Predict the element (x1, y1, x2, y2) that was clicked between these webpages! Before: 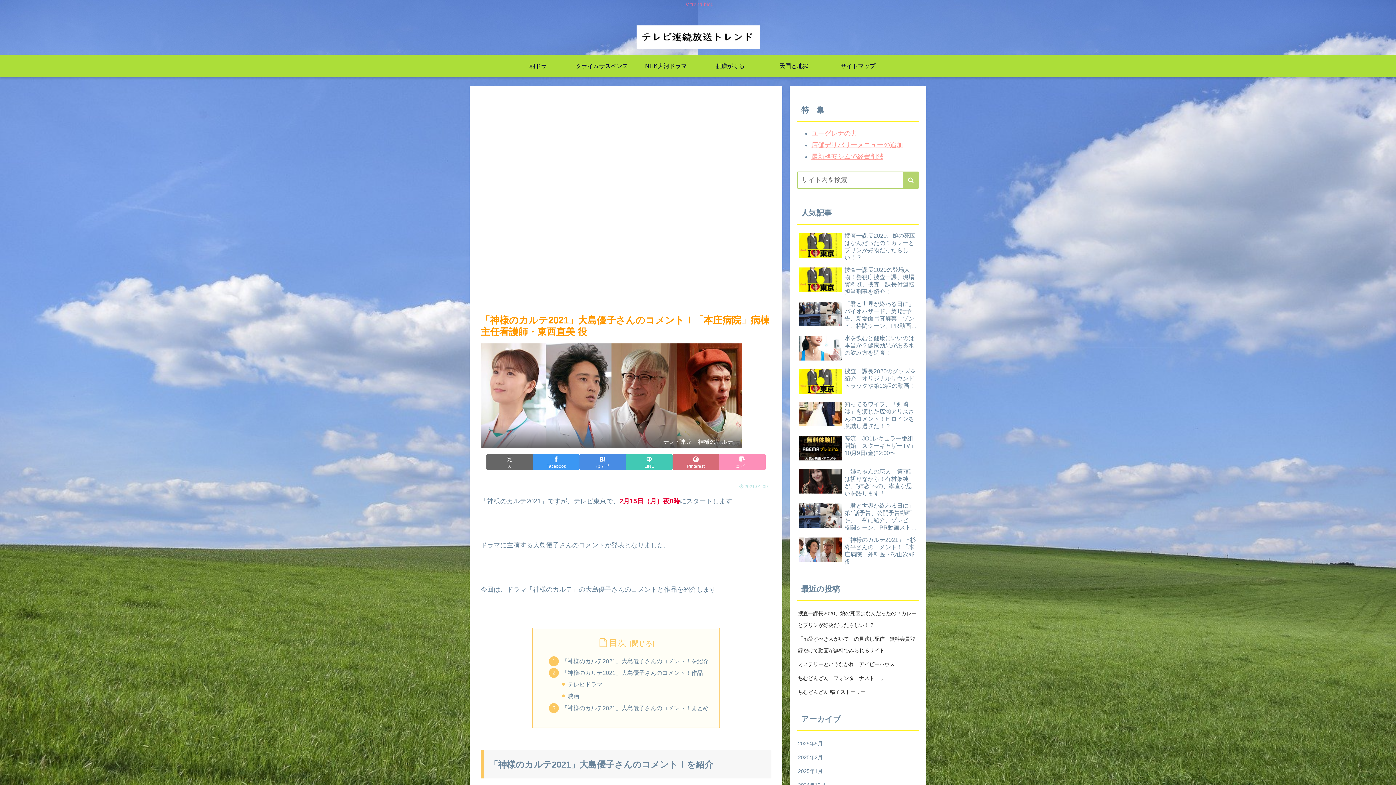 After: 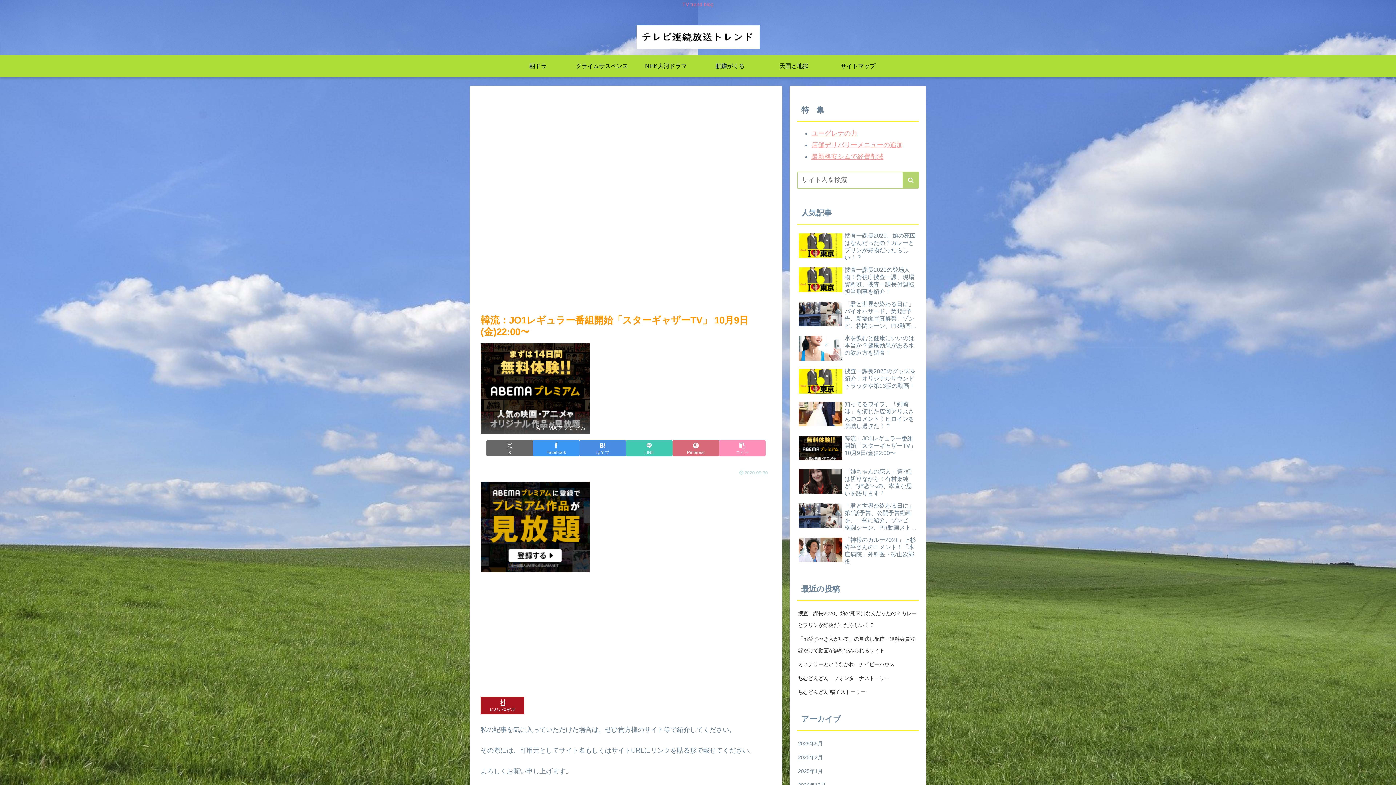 Action: label: 韓流：JO1レギュラー番組開始「スターギャザーTV」 10月9日(金)22:00〜 bbox: (797, 433, 919, 465)